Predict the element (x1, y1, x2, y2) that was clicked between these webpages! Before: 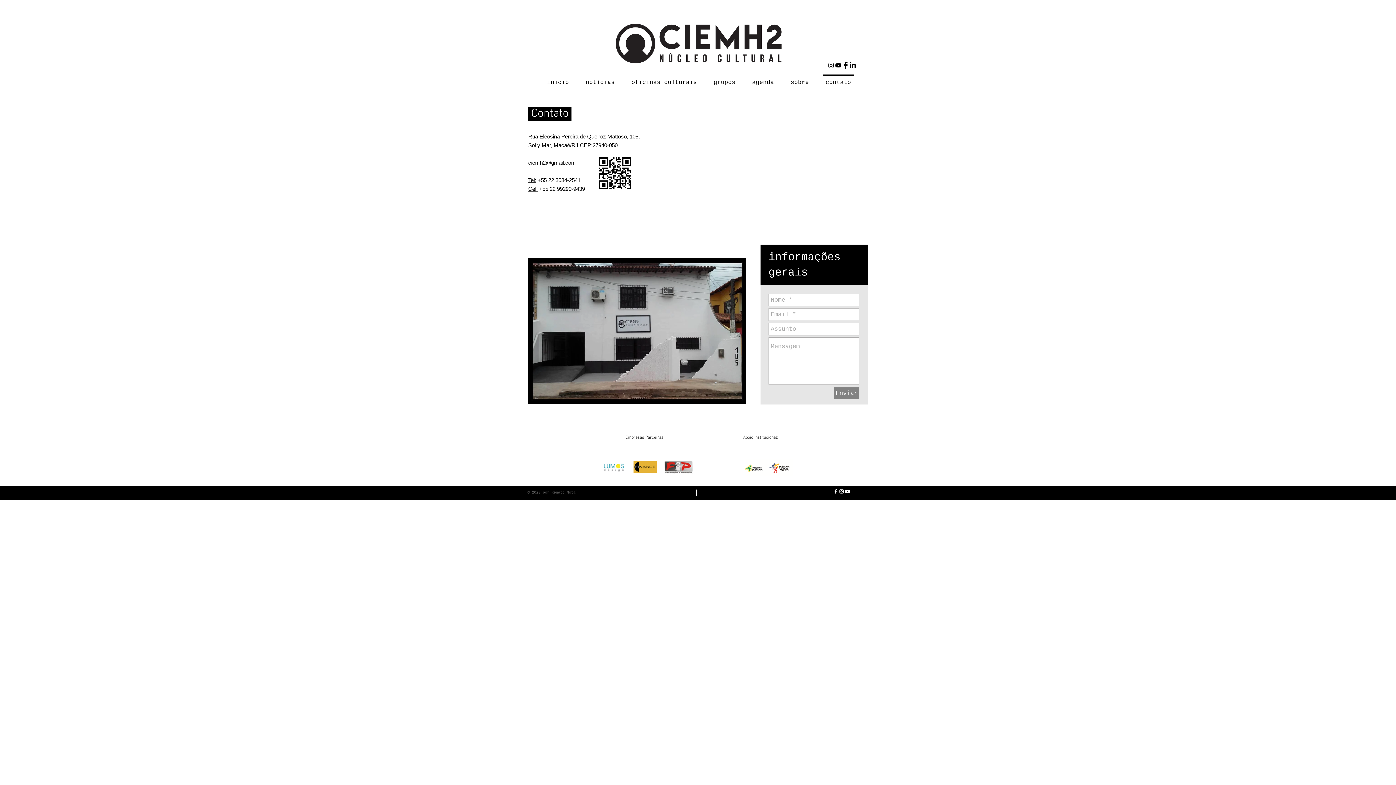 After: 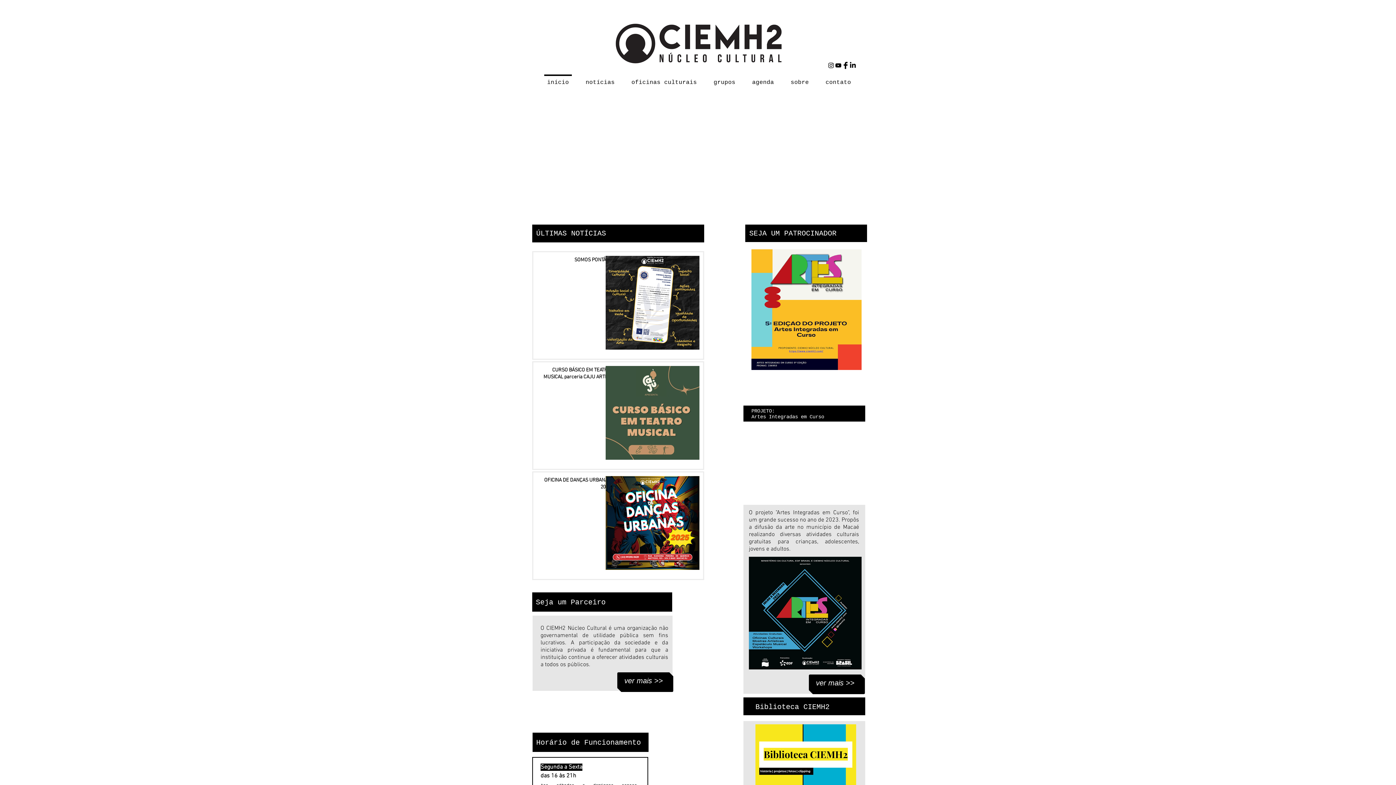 Action: label: início bbox: (538, 74, 577, 84)